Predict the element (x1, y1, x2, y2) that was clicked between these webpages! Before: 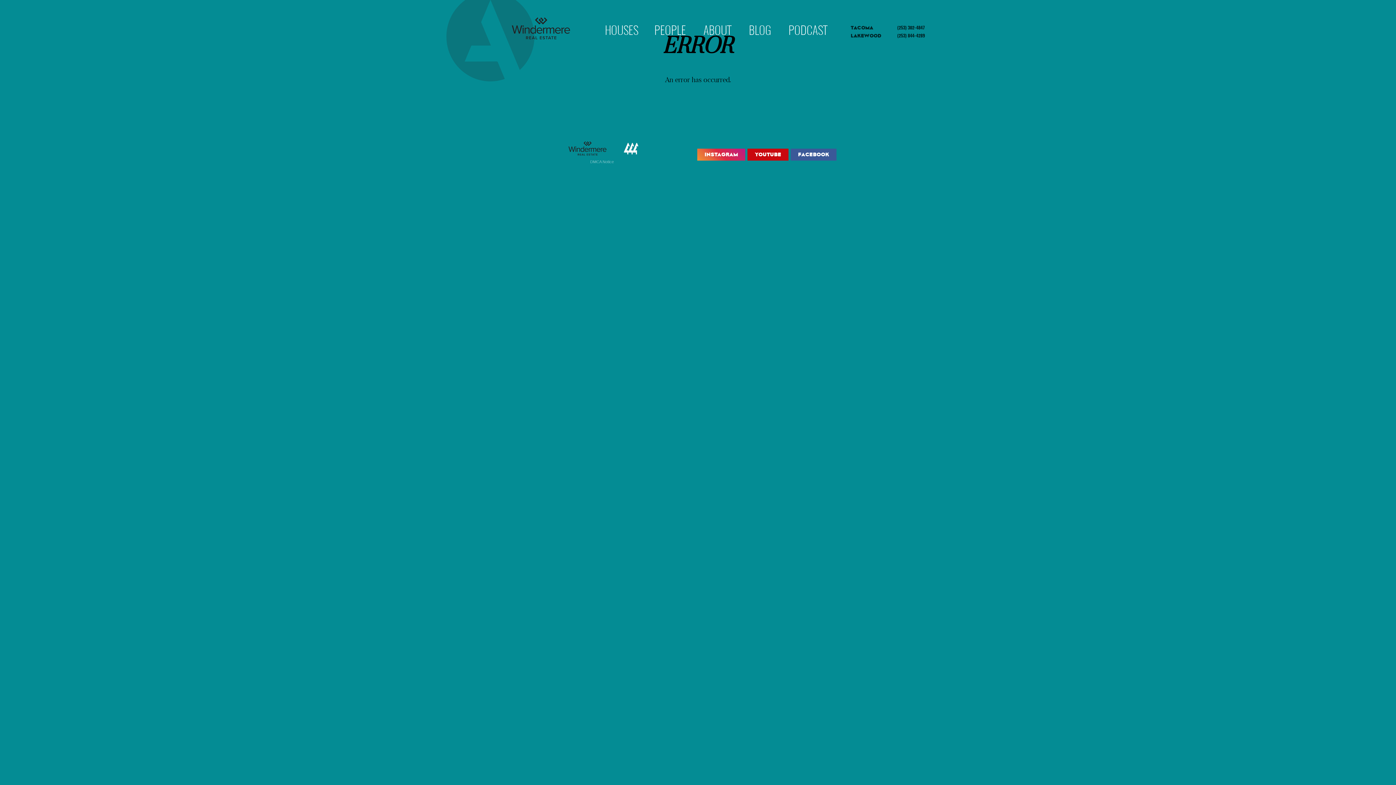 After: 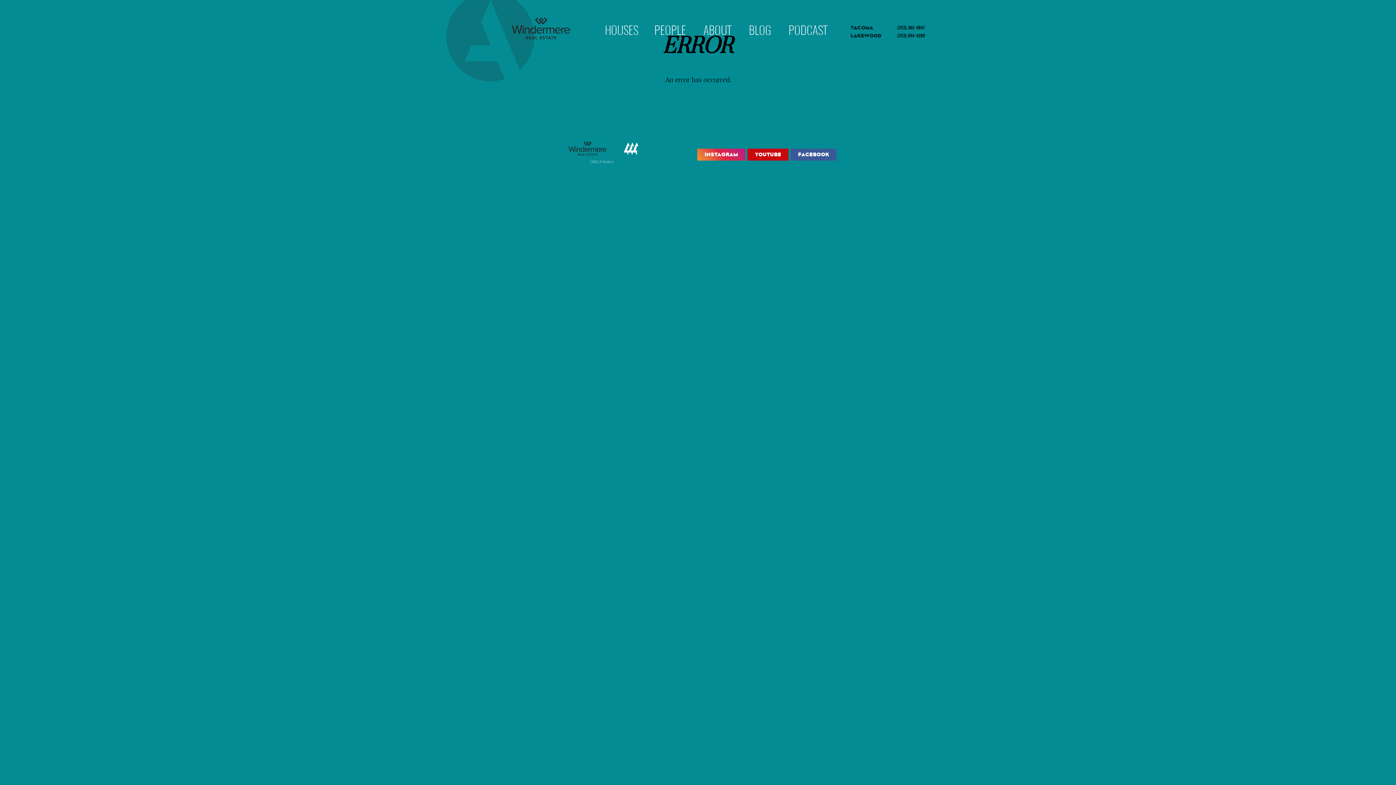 Action: bbox: (897, 32, 925, 39) label: (253) 844-4289